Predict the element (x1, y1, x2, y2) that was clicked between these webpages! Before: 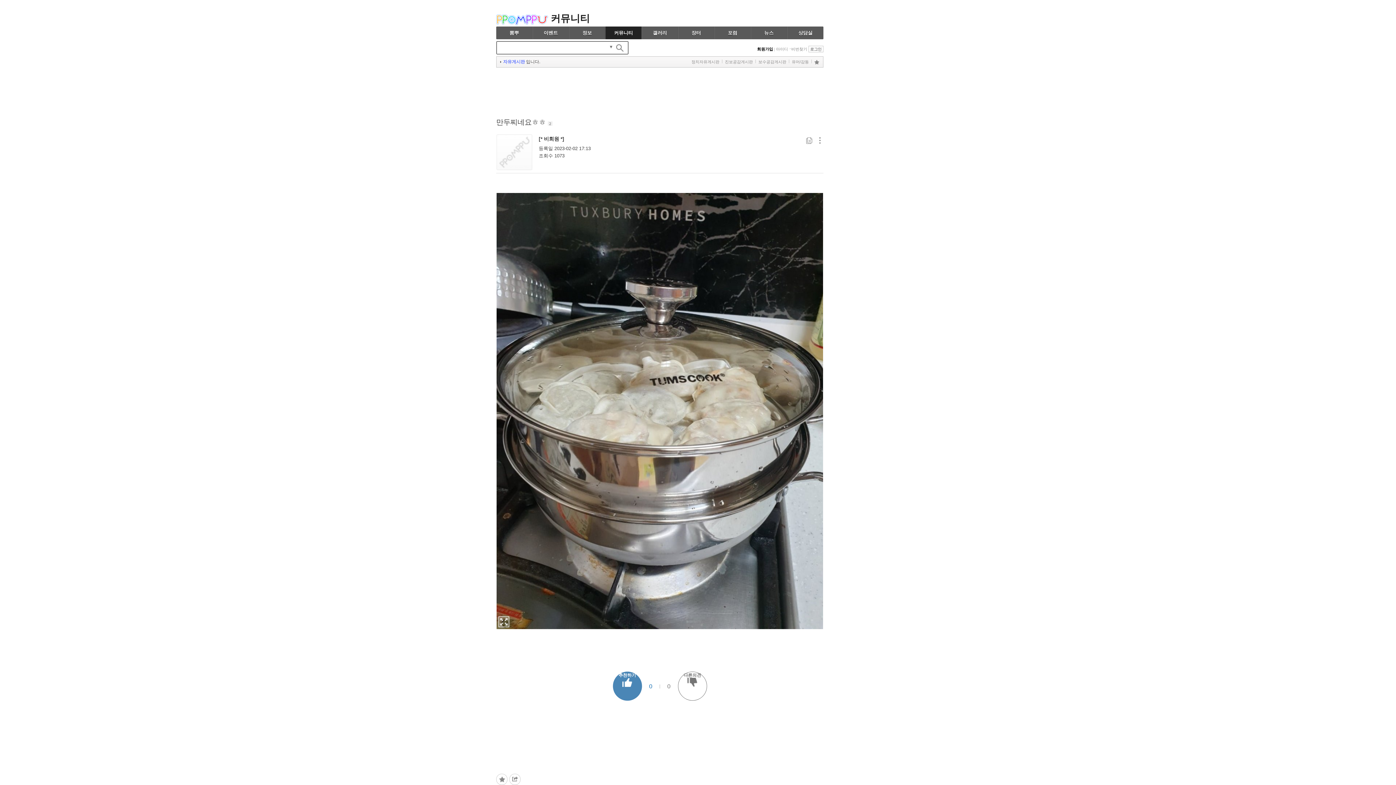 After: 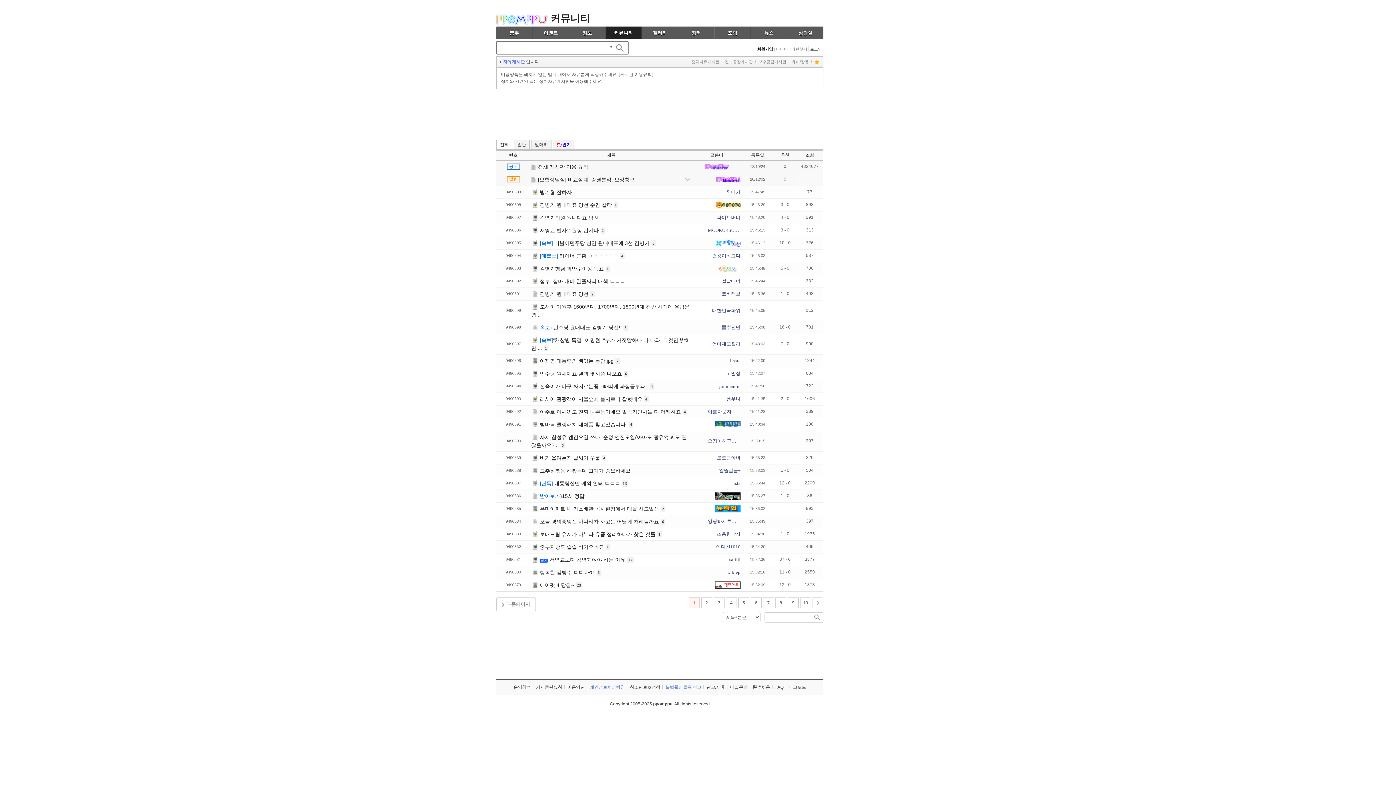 Action: bbox: (550, 10, 590, 26) label: 커뮤니티